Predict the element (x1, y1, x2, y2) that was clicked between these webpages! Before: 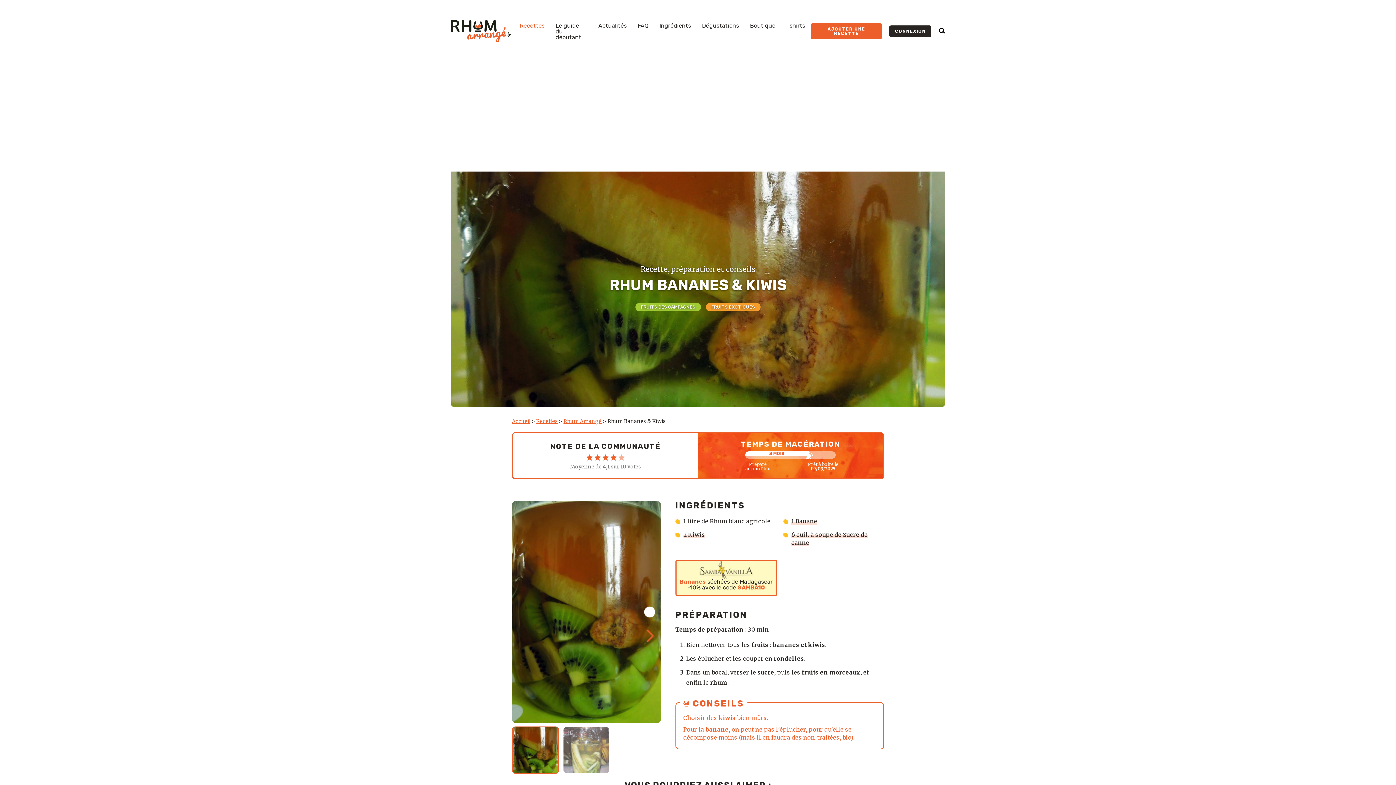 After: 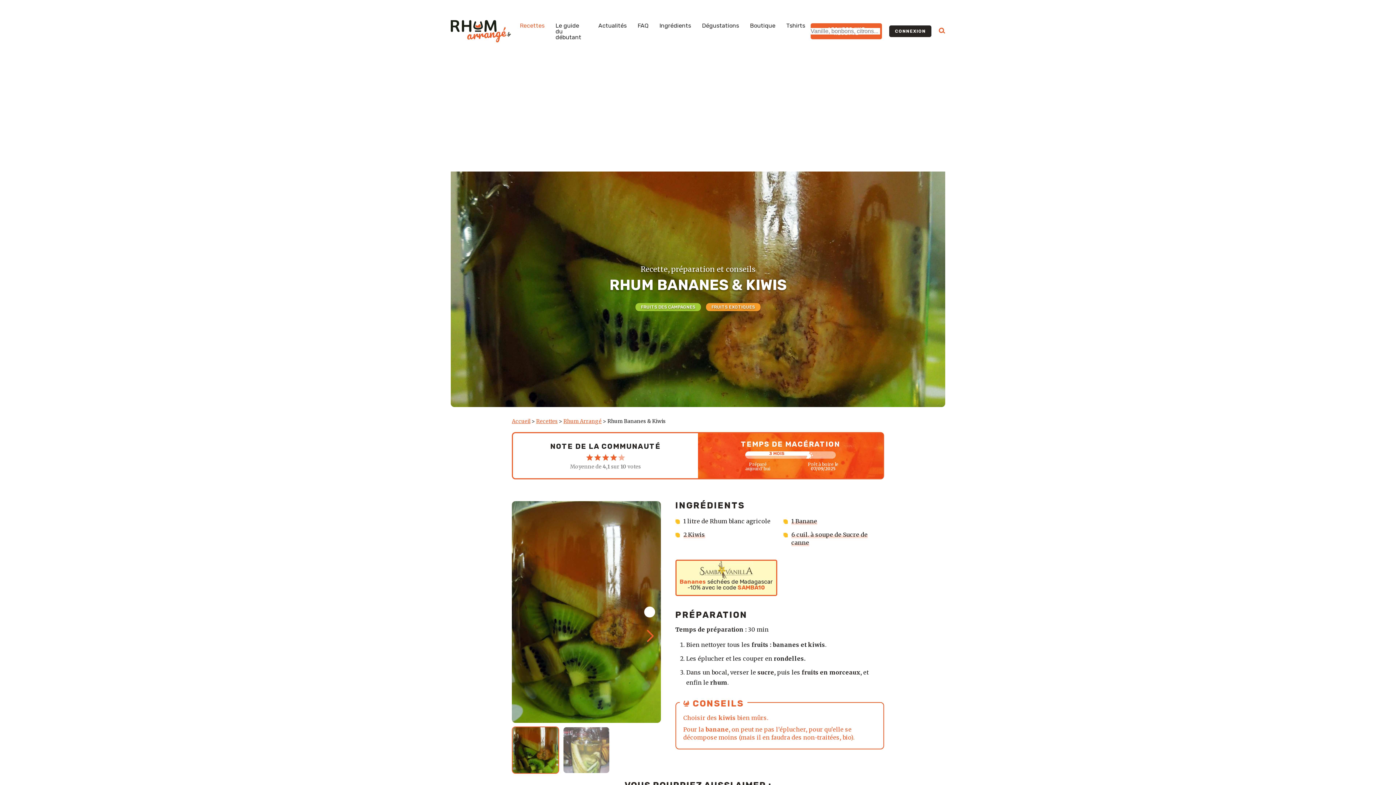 Action: bbox: (938, 26, 945, 36)